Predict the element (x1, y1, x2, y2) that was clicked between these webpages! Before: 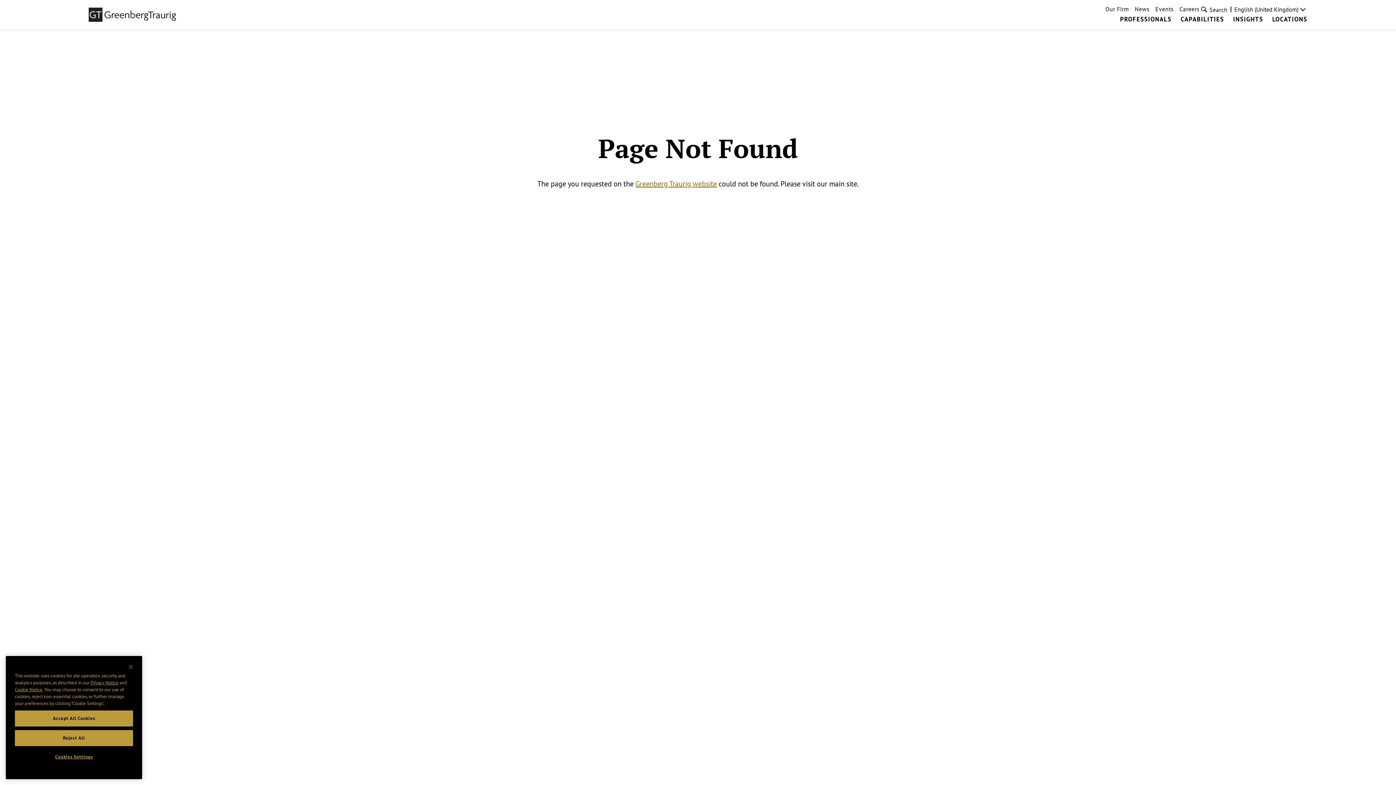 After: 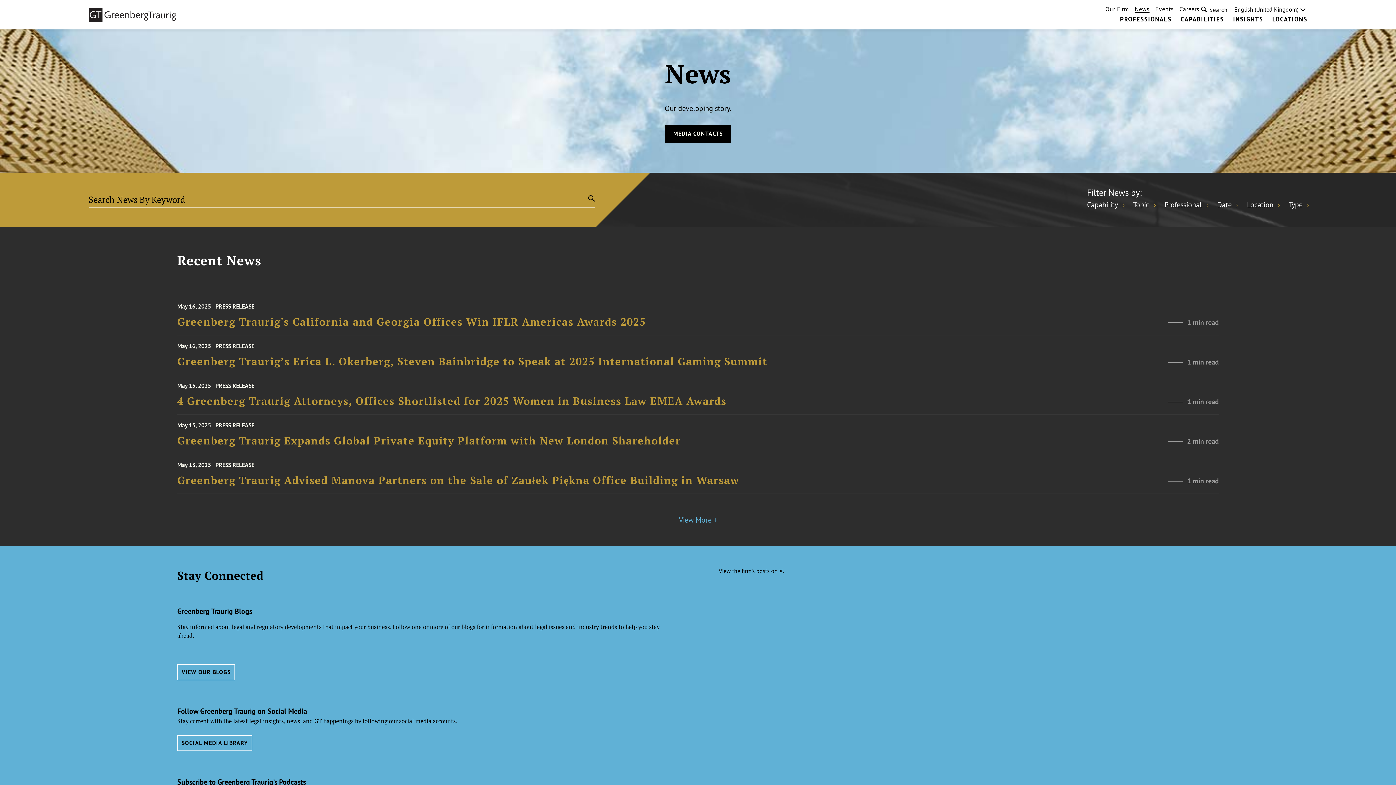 Action: label: News bbox: (1135, 5, 1149, 12)